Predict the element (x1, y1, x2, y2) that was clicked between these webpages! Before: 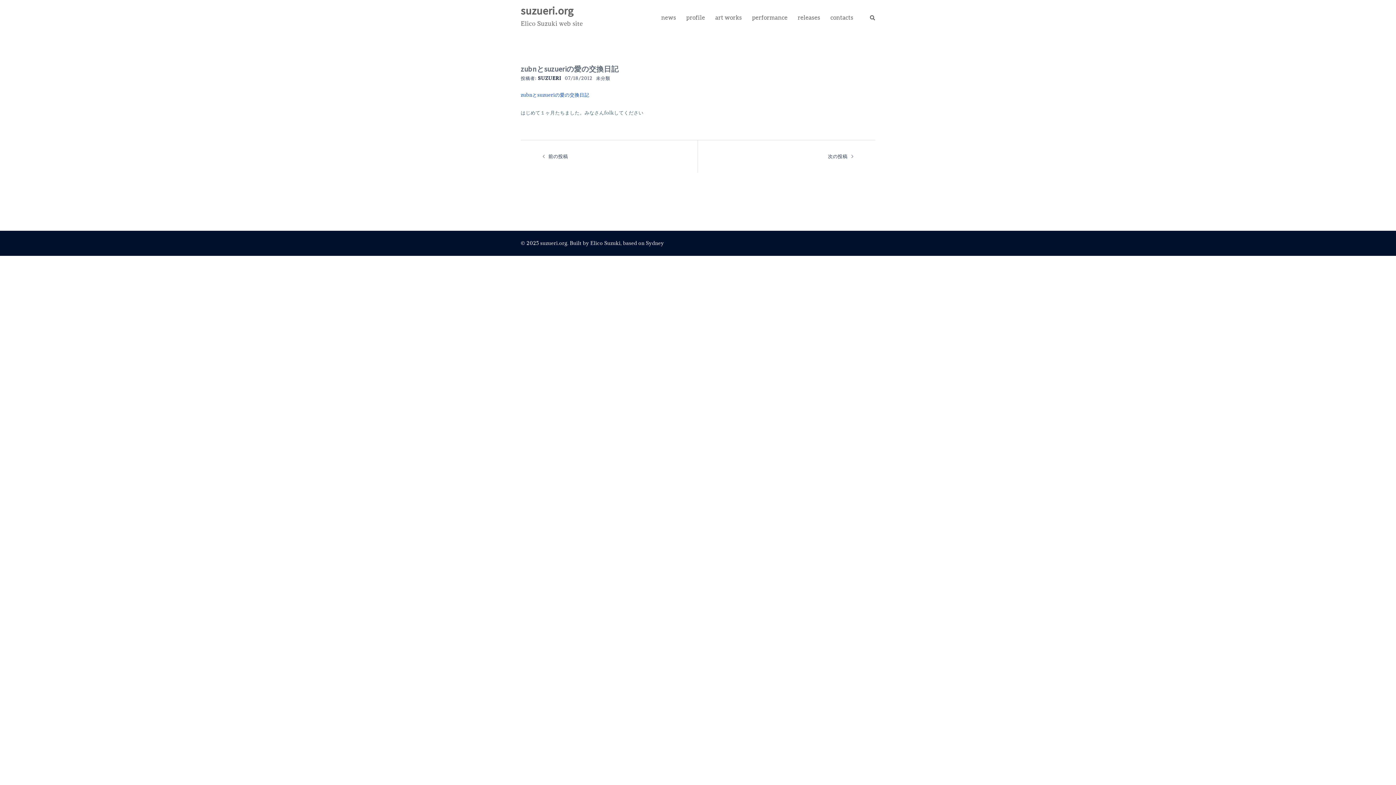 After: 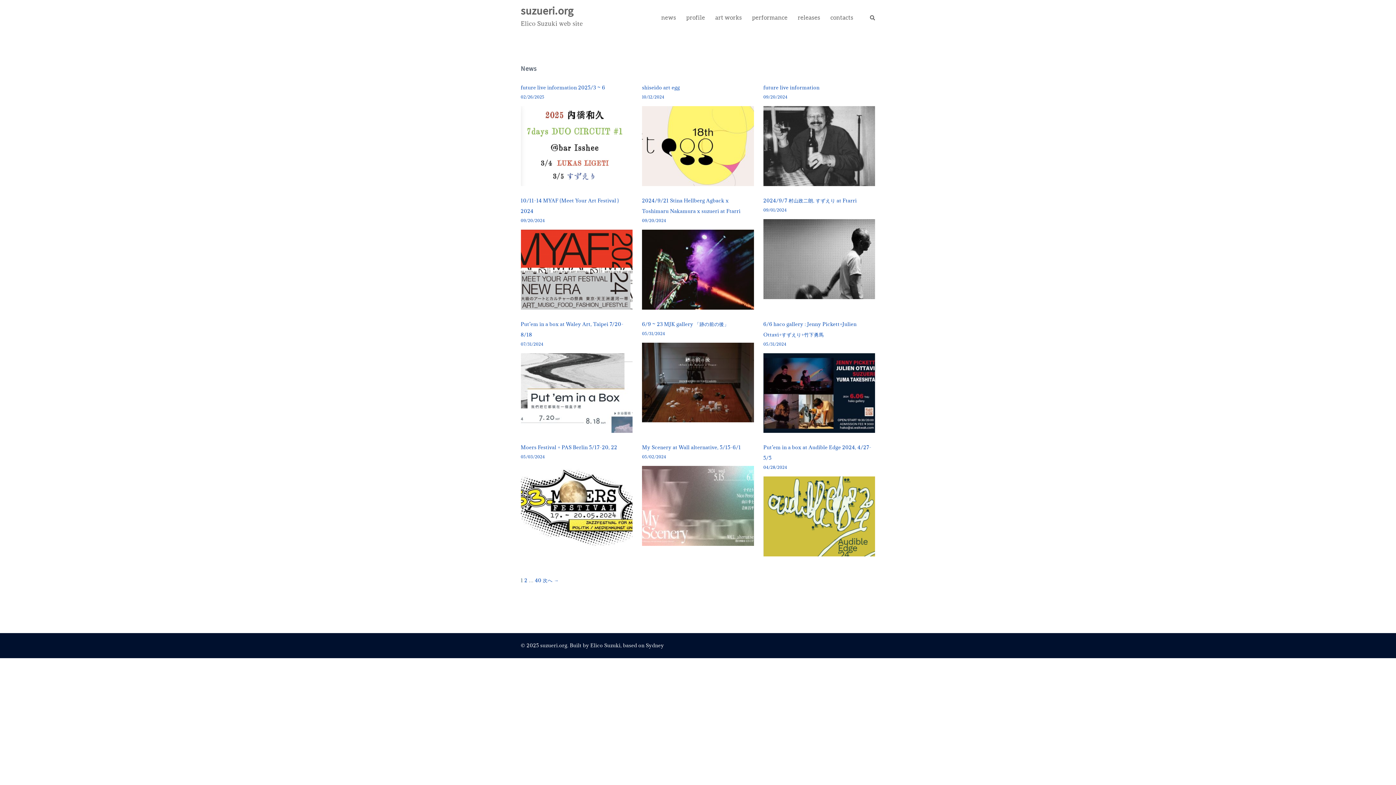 Action: label: news bbox: (661, 11, 676, 24)